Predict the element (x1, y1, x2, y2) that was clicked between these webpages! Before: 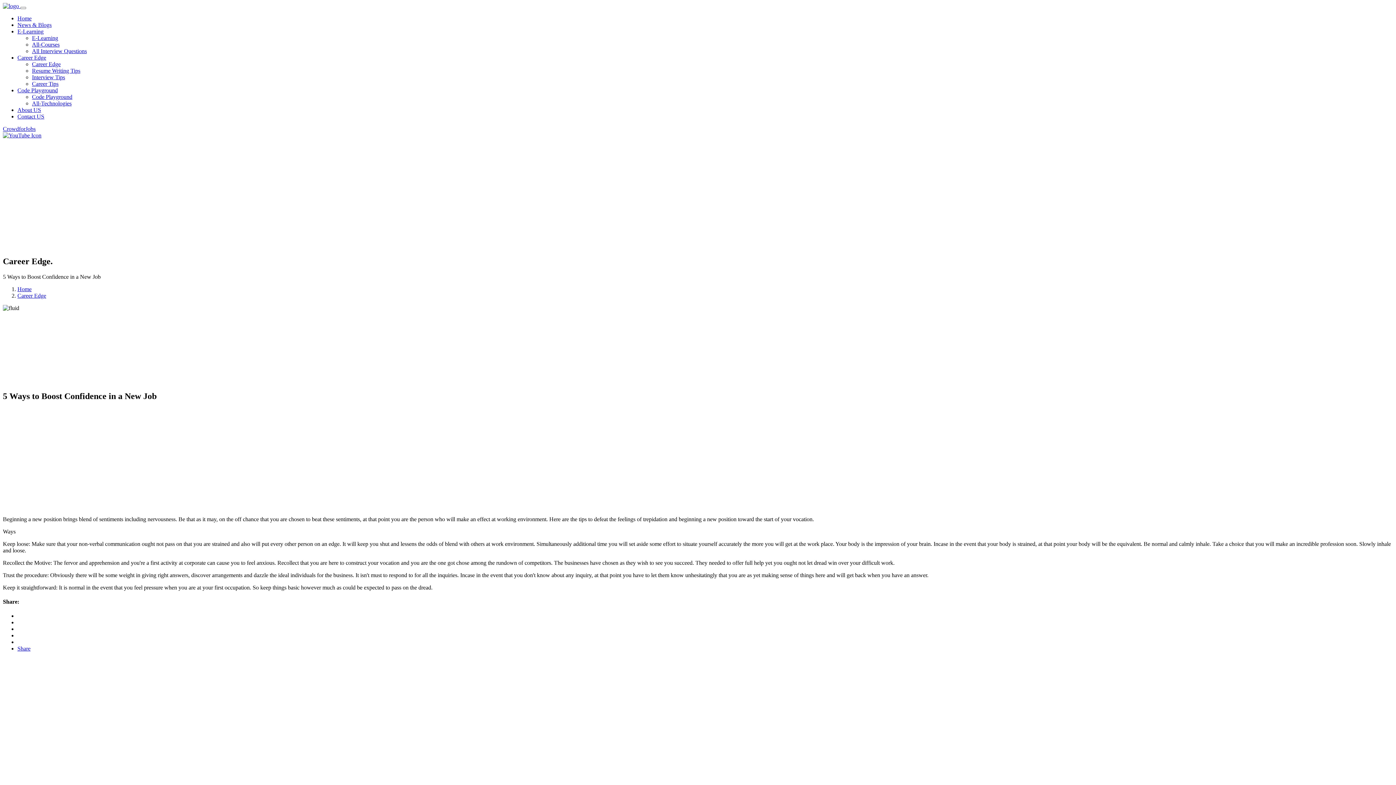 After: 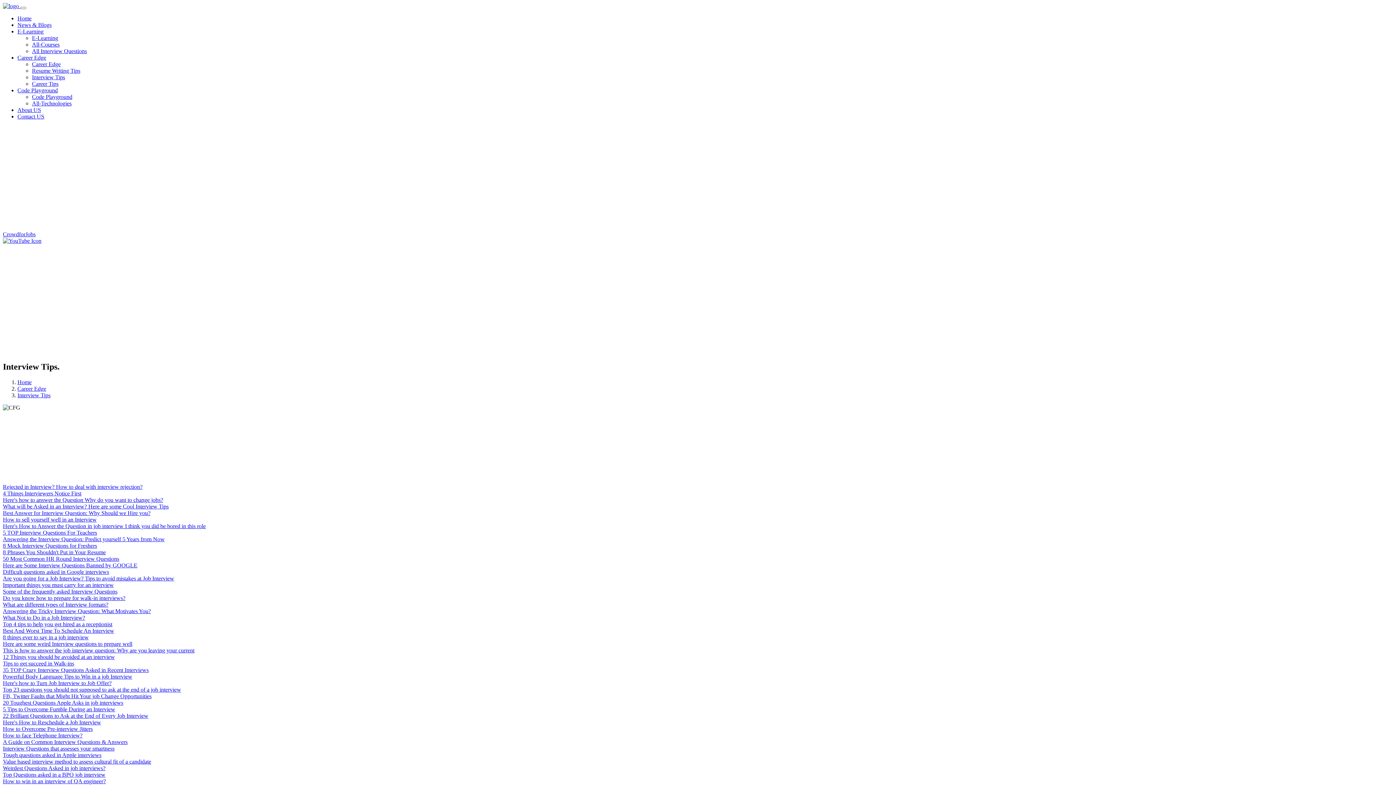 Action: label: Interview Tips bbox: (32, 74, 65, 80)